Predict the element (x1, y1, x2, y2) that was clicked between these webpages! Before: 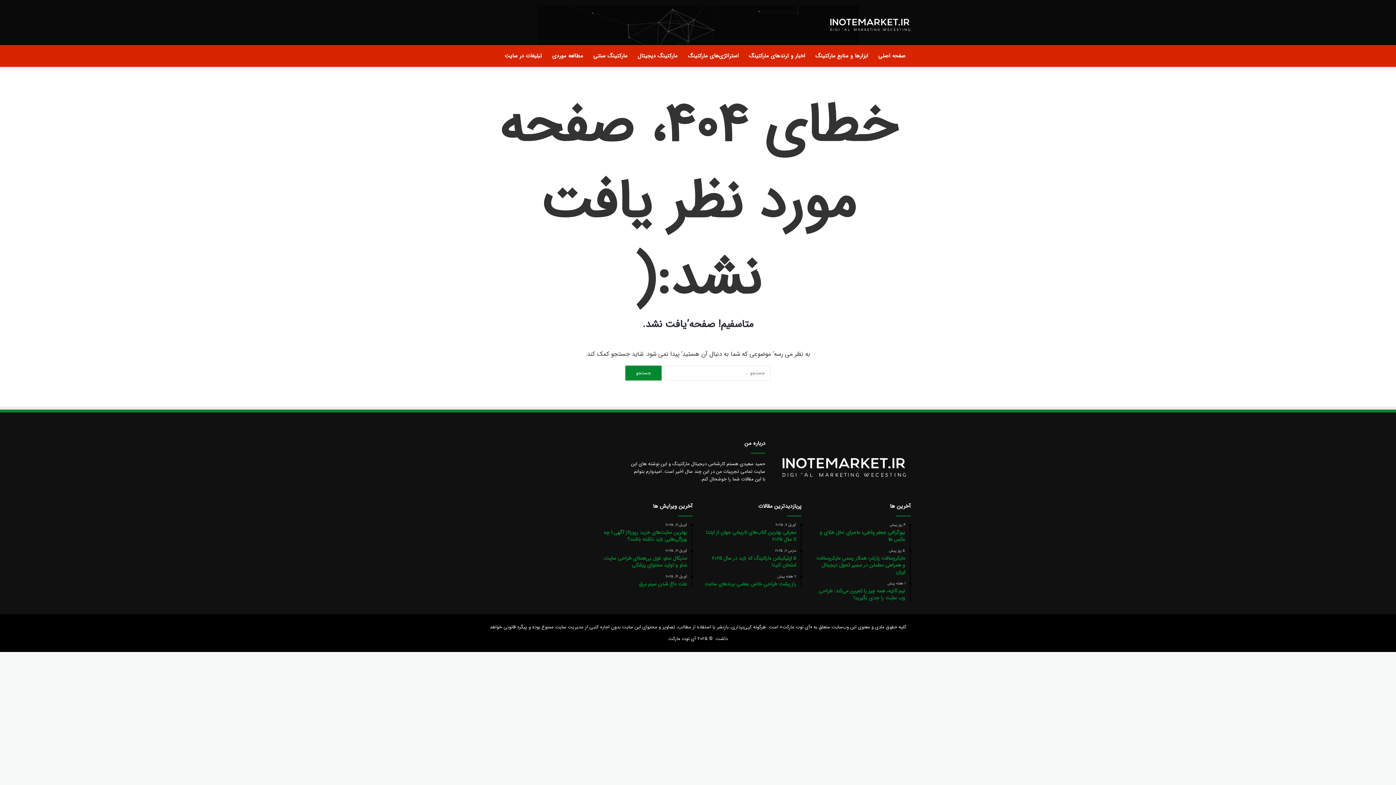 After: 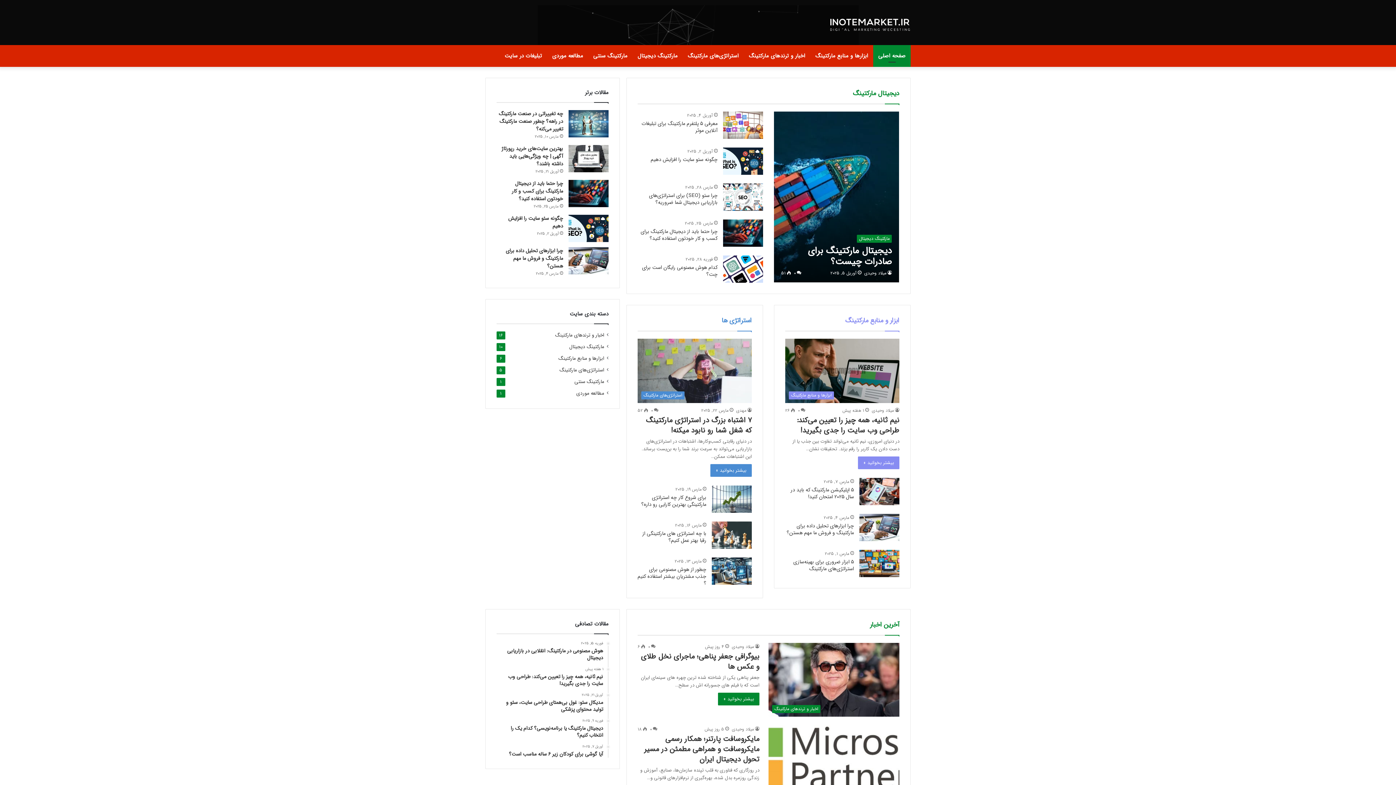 Action: bbox: (873, 45, 910, 66) label: صفحه اصلی